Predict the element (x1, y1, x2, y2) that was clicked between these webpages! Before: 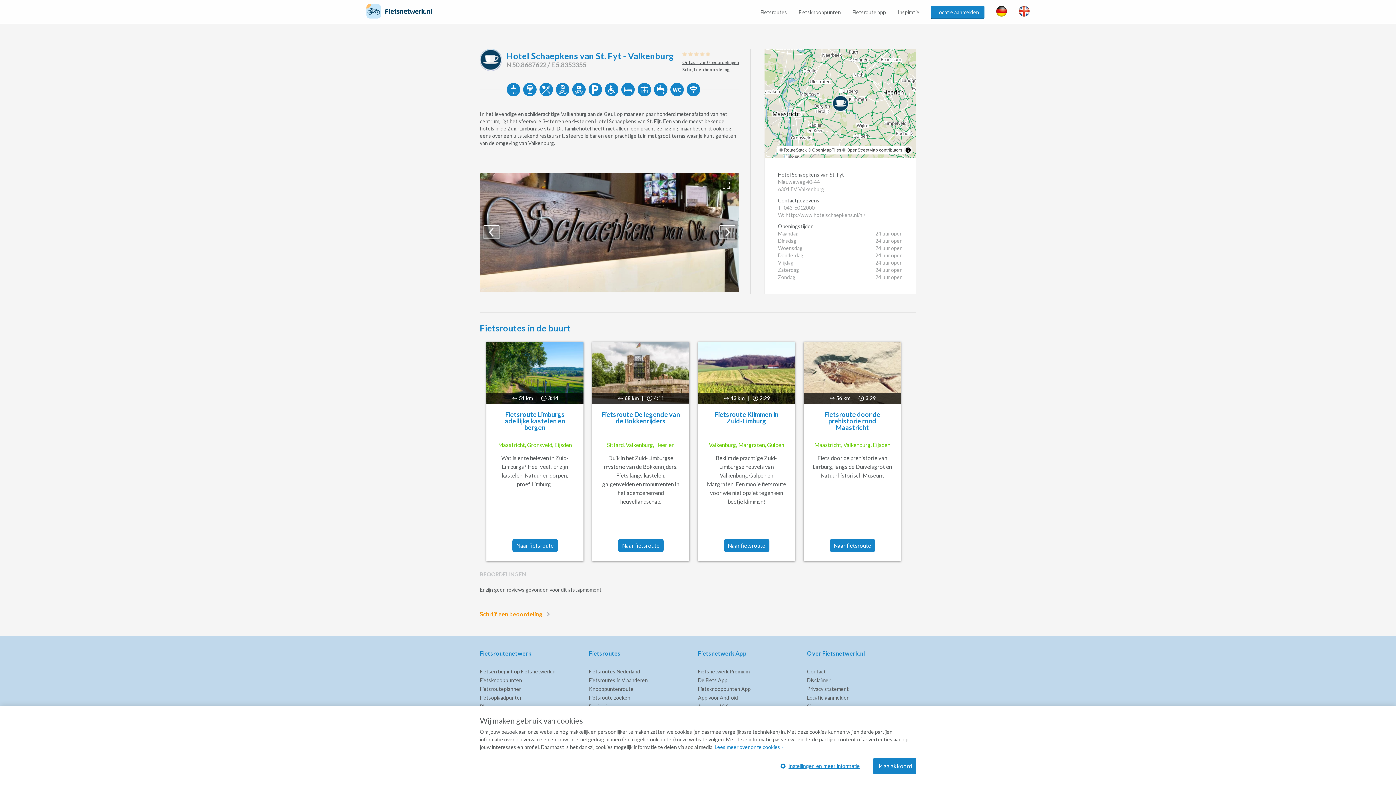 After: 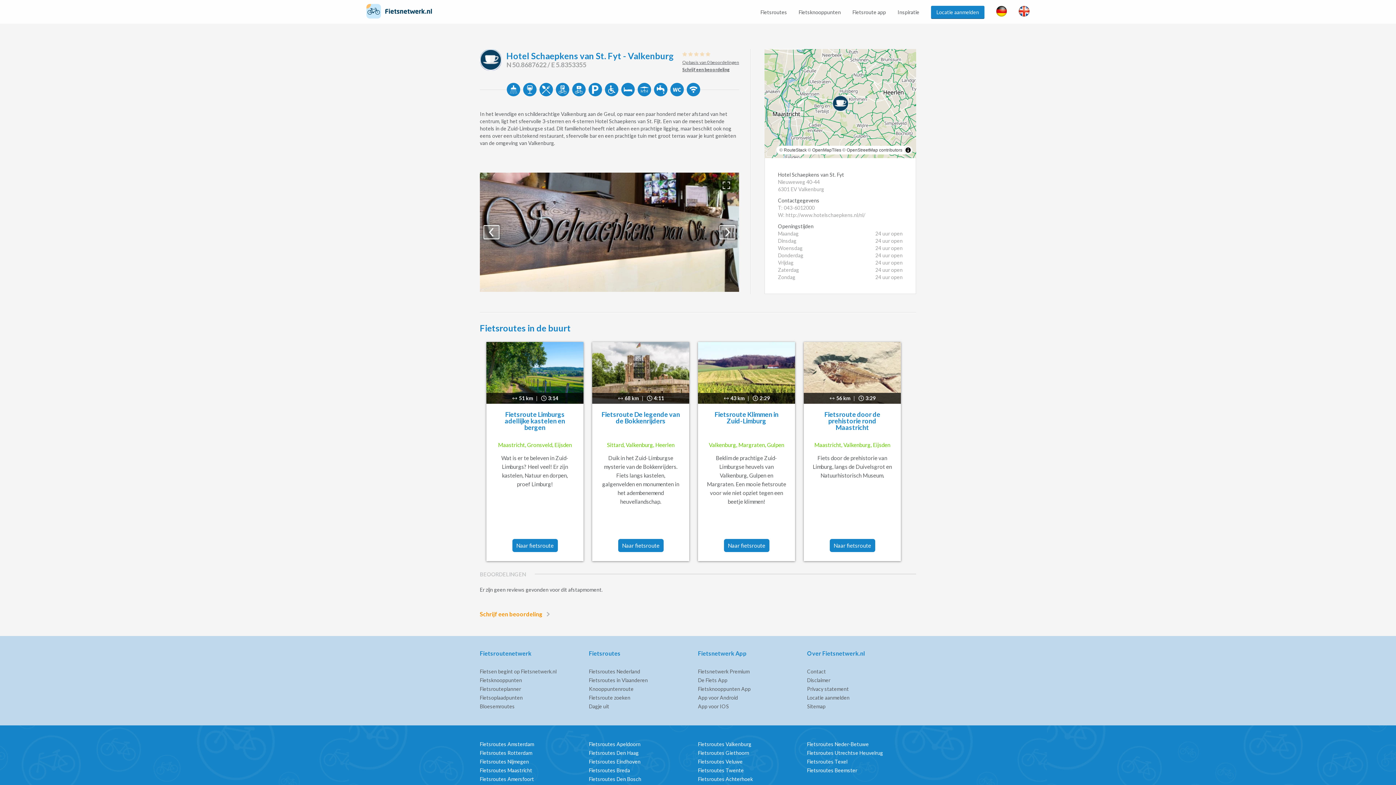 Action: label: Ik ga akkoord bbox: (873, 758, 916, 774)